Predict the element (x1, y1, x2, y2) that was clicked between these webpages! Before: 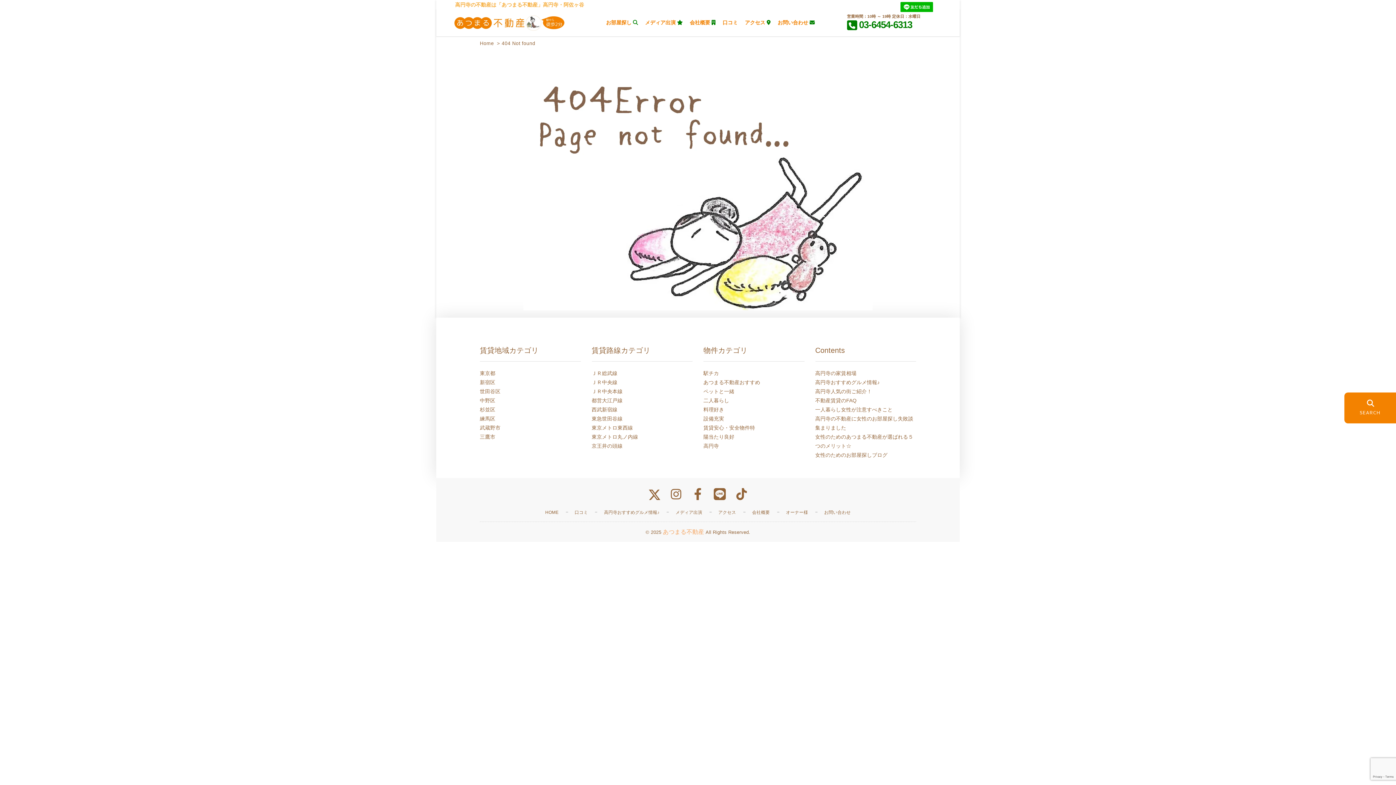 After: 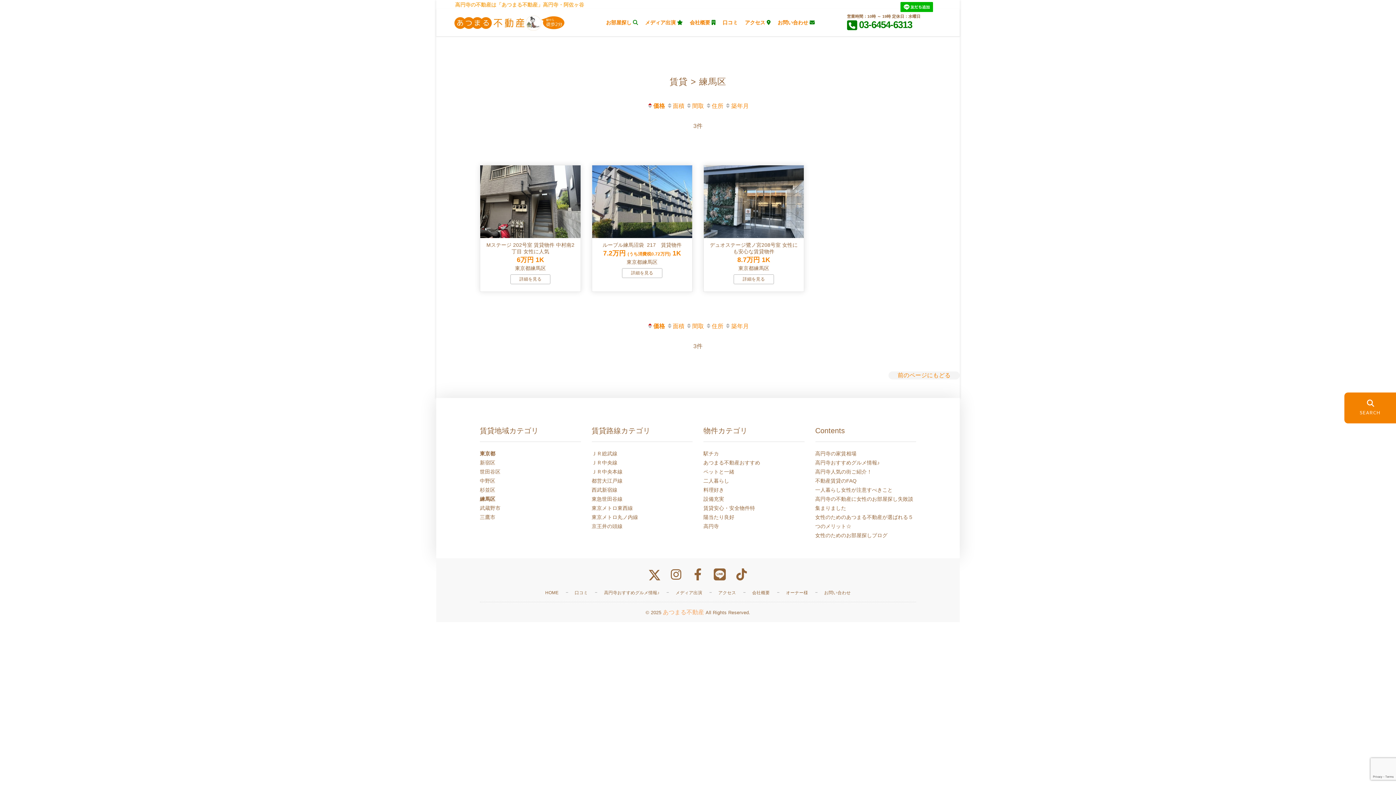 Action: label: 練馬区 bbox: (480, 416, 495, 421)